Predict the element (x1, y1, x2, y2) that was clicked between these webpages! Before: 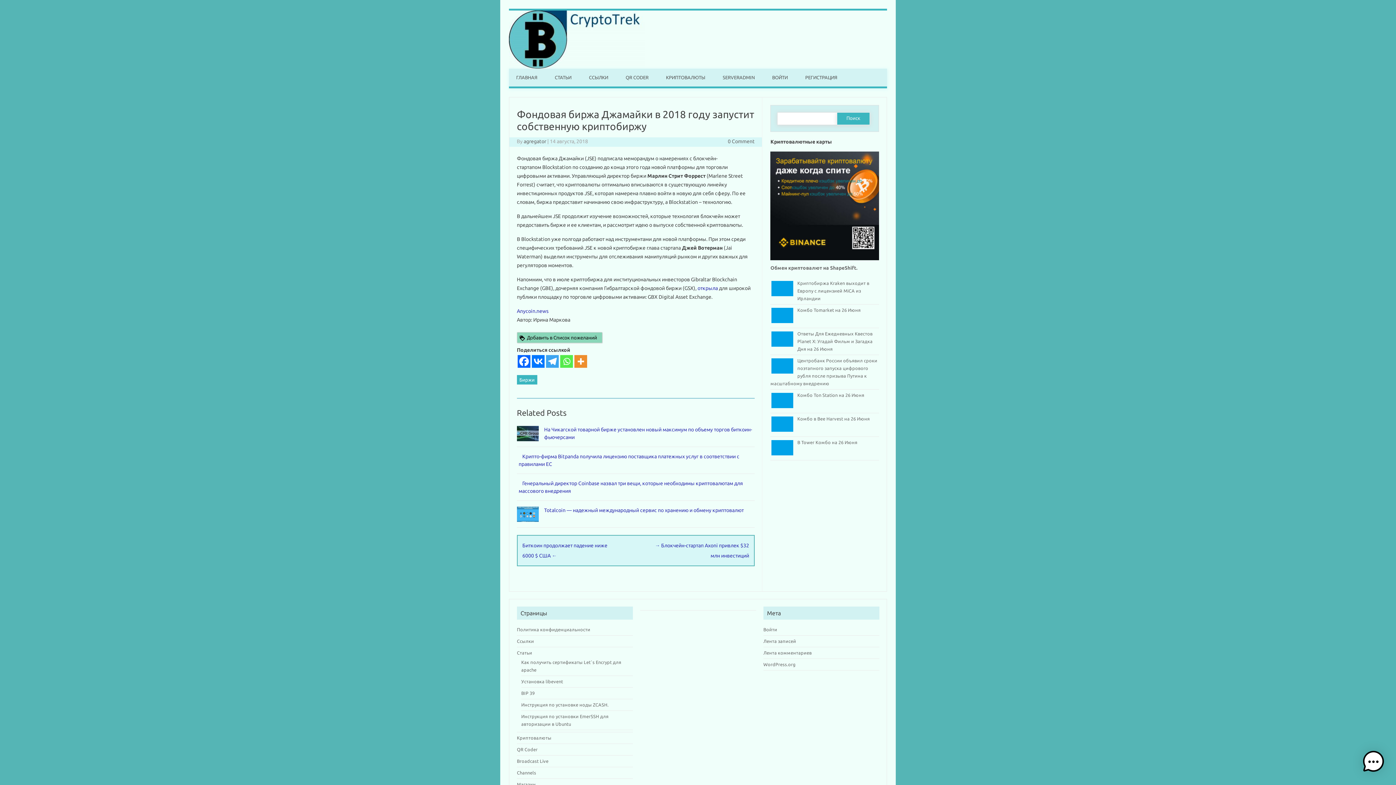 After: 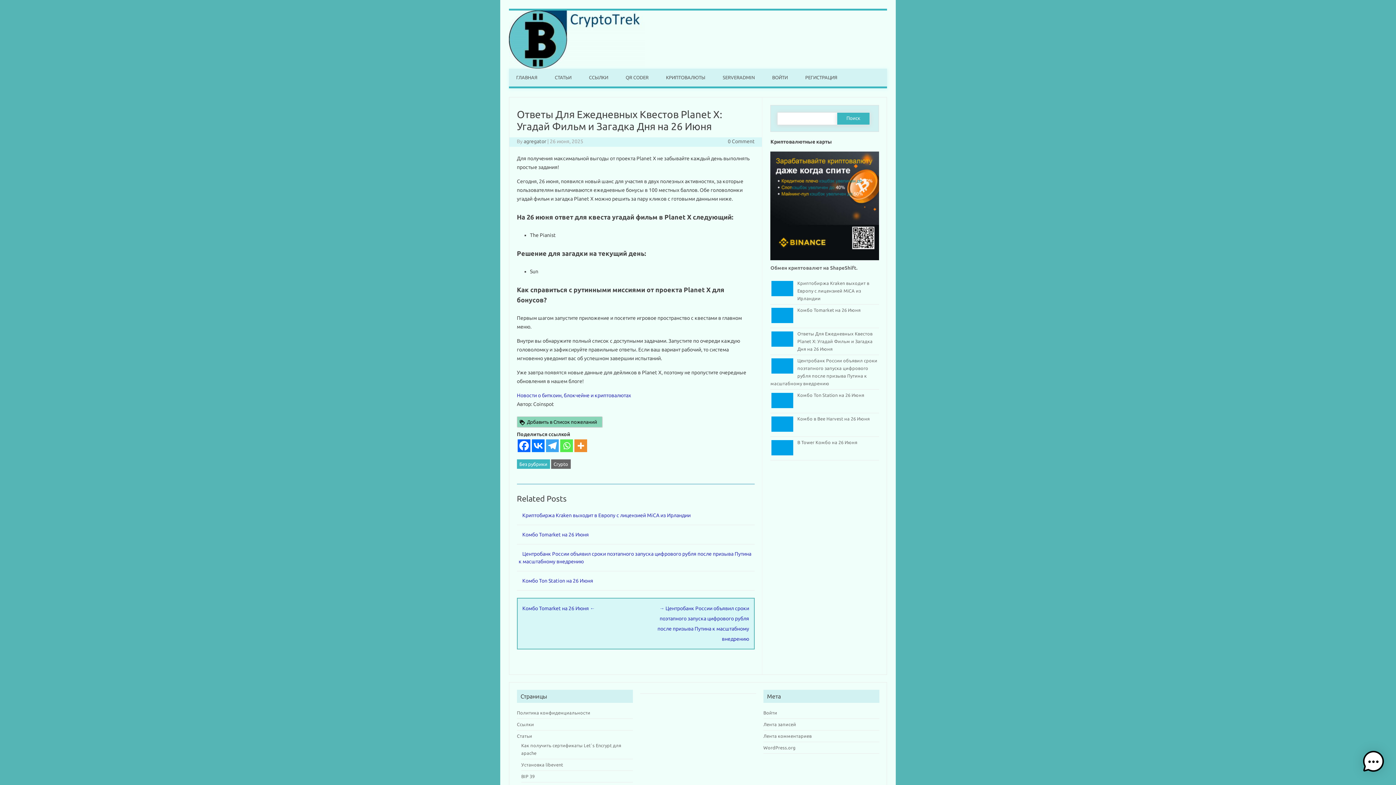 Action: label: Ответы Для Ежедневных Квестов Planet X: Угадай Фильм и Загадка Дня на 26 Июня bbox: (797, 331, 872, 351)